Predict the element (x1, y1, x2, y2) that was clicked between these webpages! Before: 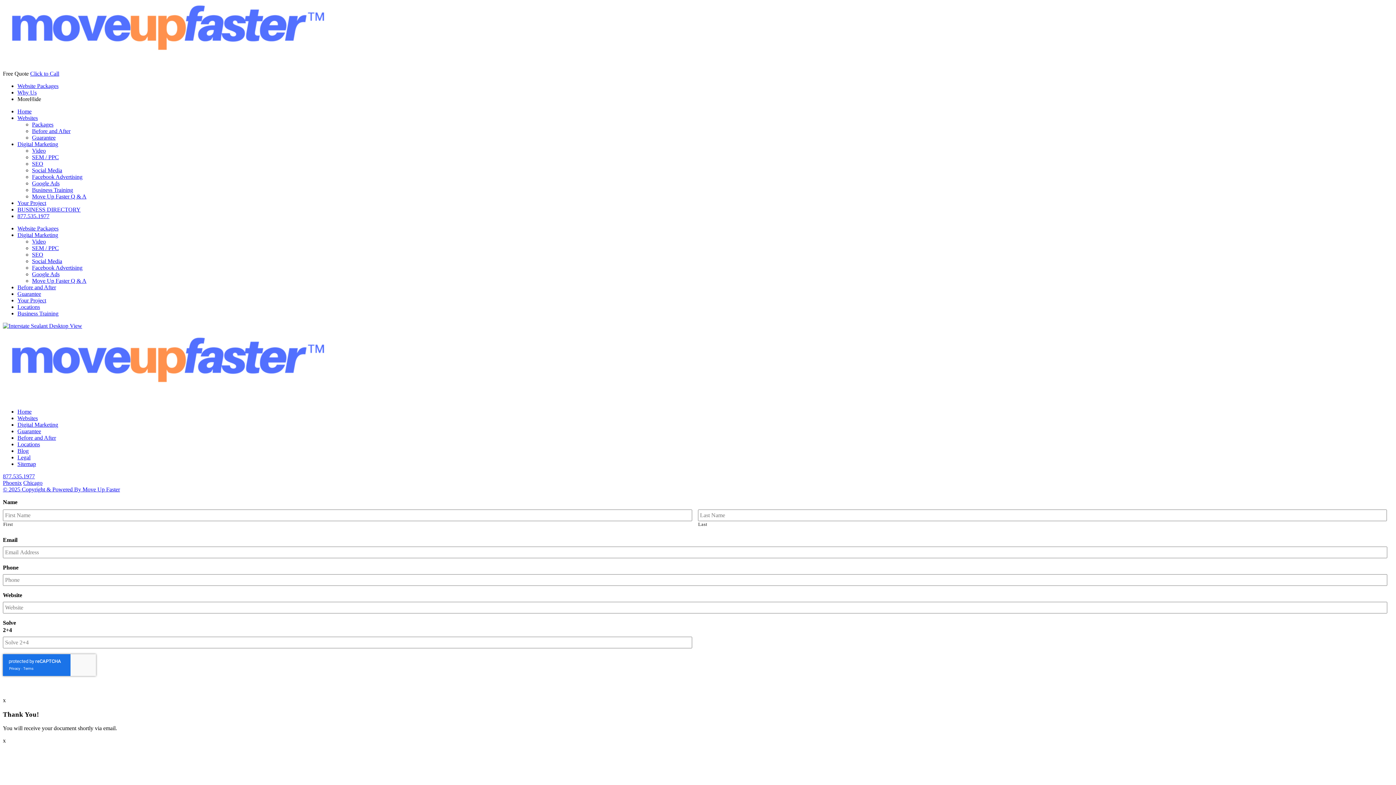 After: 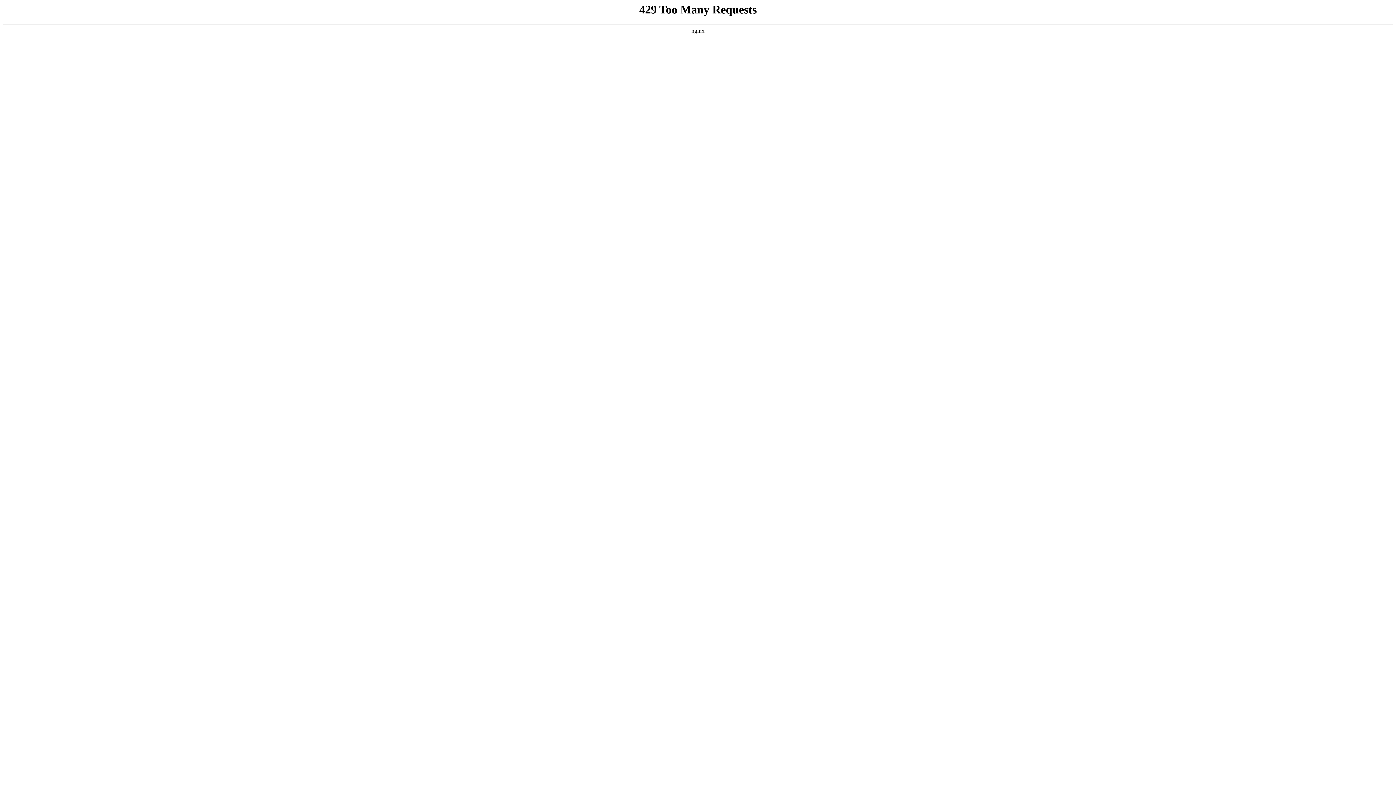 Action: bbox: (17, 454, 30, 460) label: Legal